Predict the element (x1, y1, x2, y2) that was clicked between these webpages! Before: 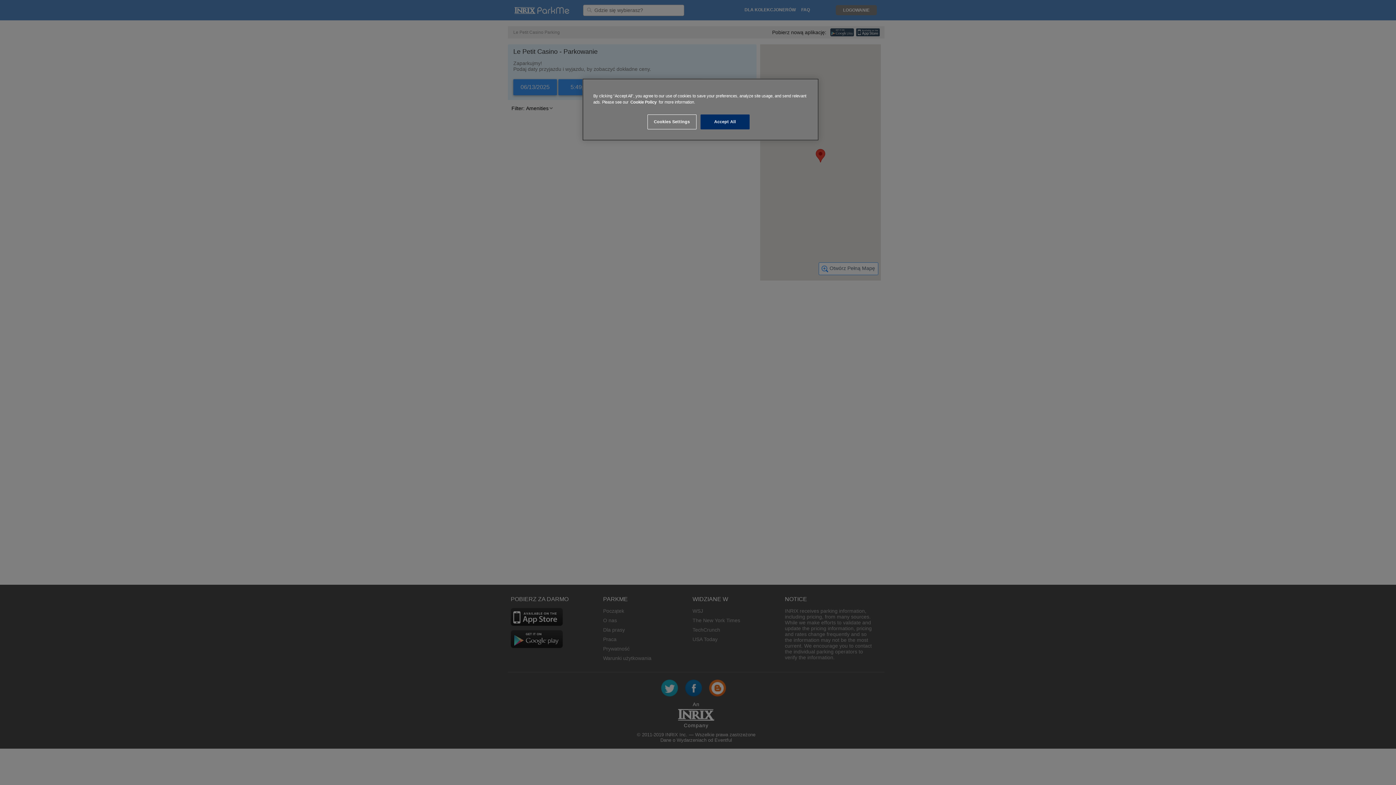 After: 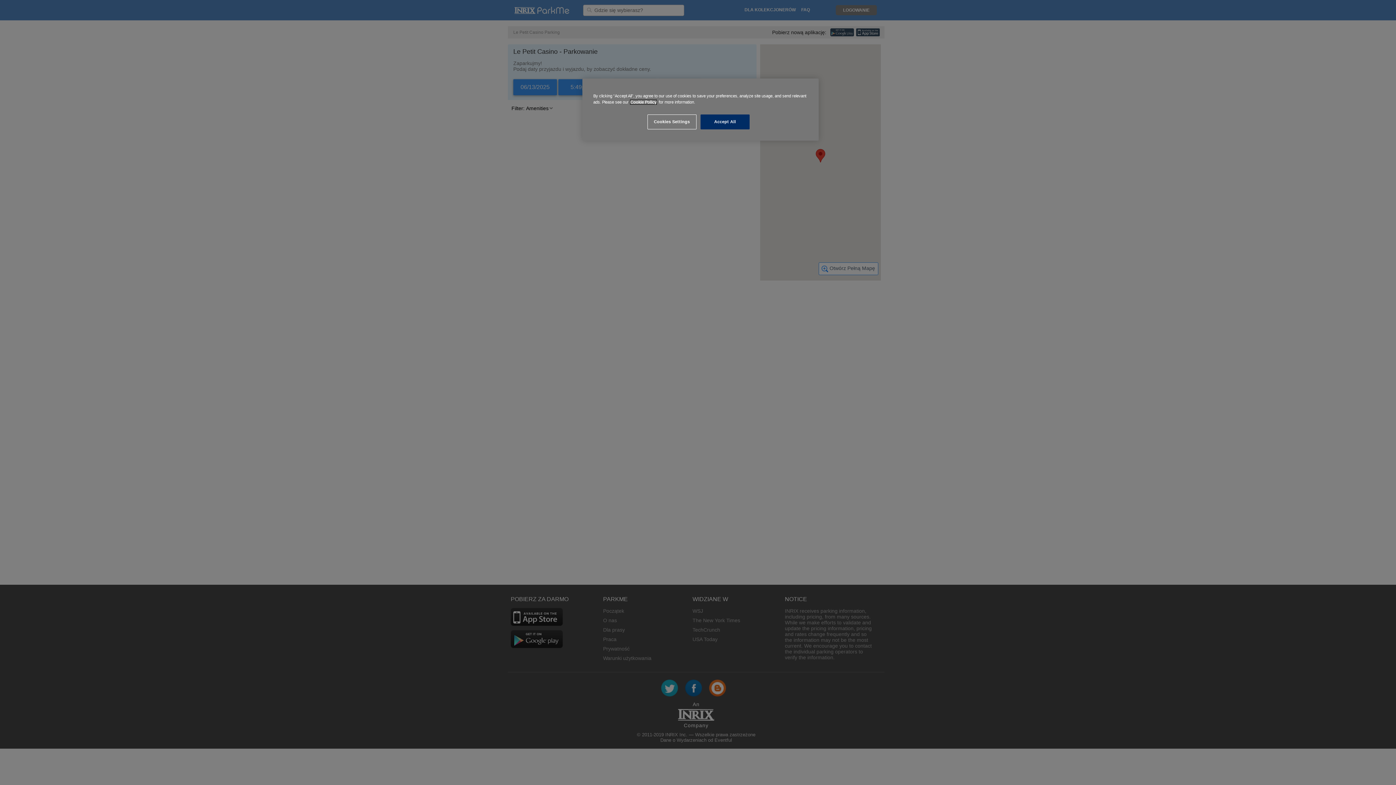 Action: label: Cookie Policy bbox: (630, 100, 656, 104)